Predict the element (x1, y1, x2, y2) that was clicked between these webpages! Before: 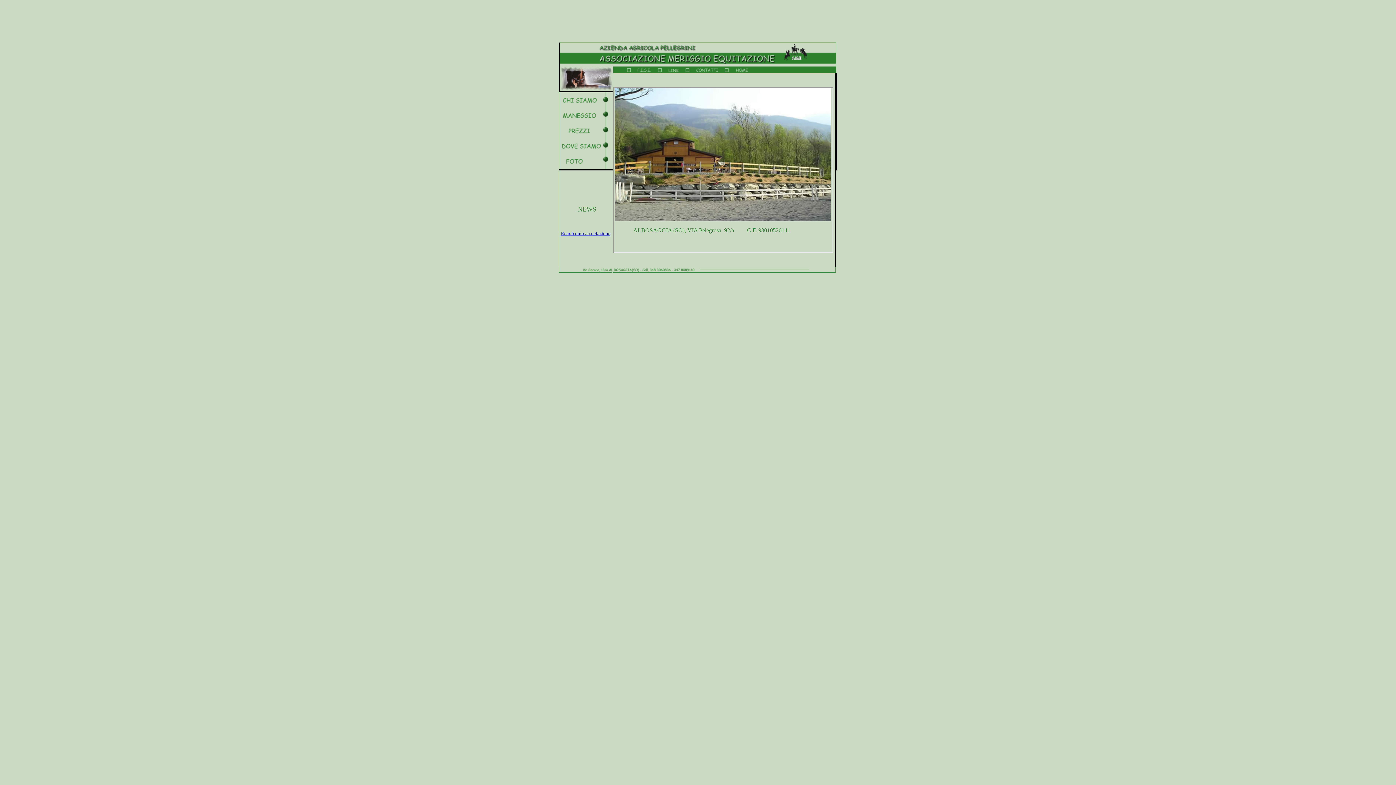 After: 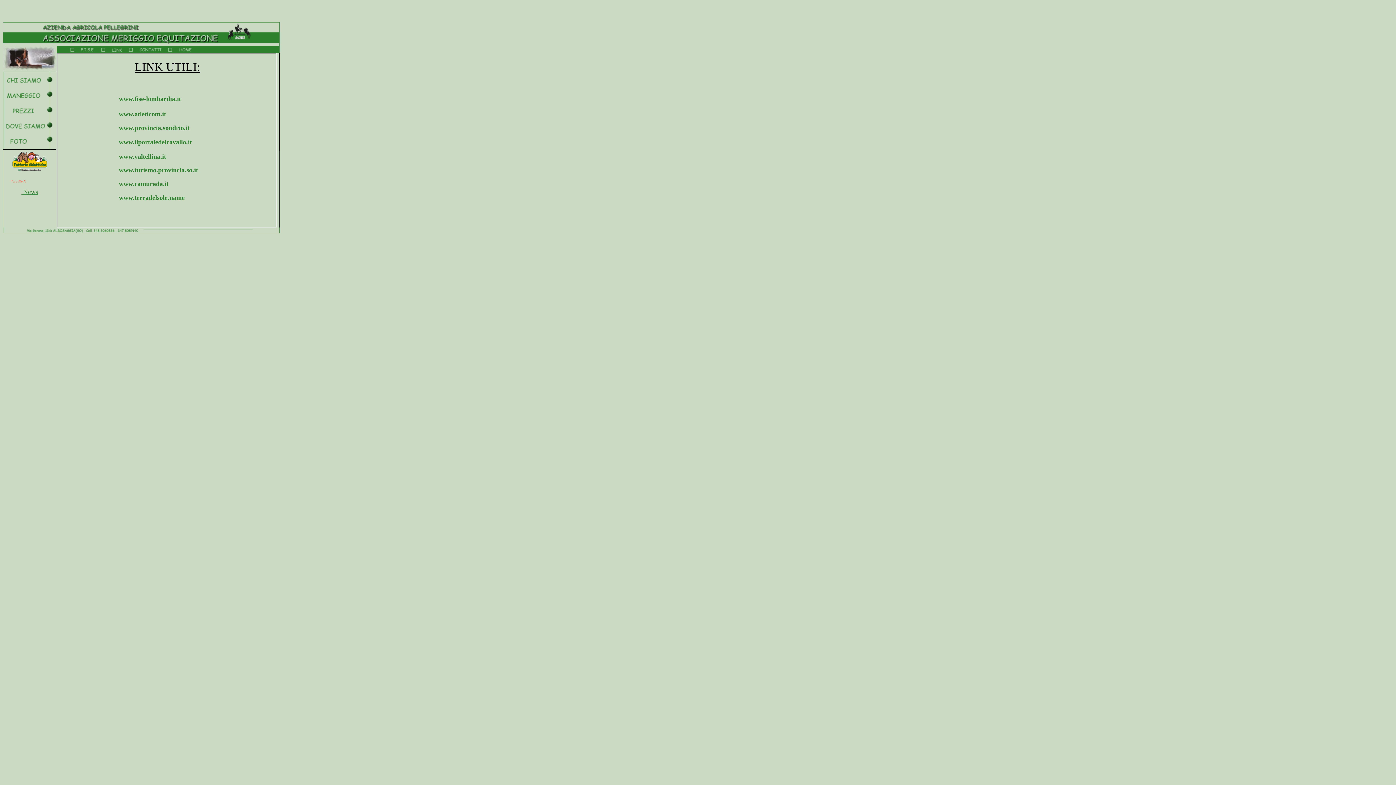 Action: bbox: (655, 68, 682, 74)